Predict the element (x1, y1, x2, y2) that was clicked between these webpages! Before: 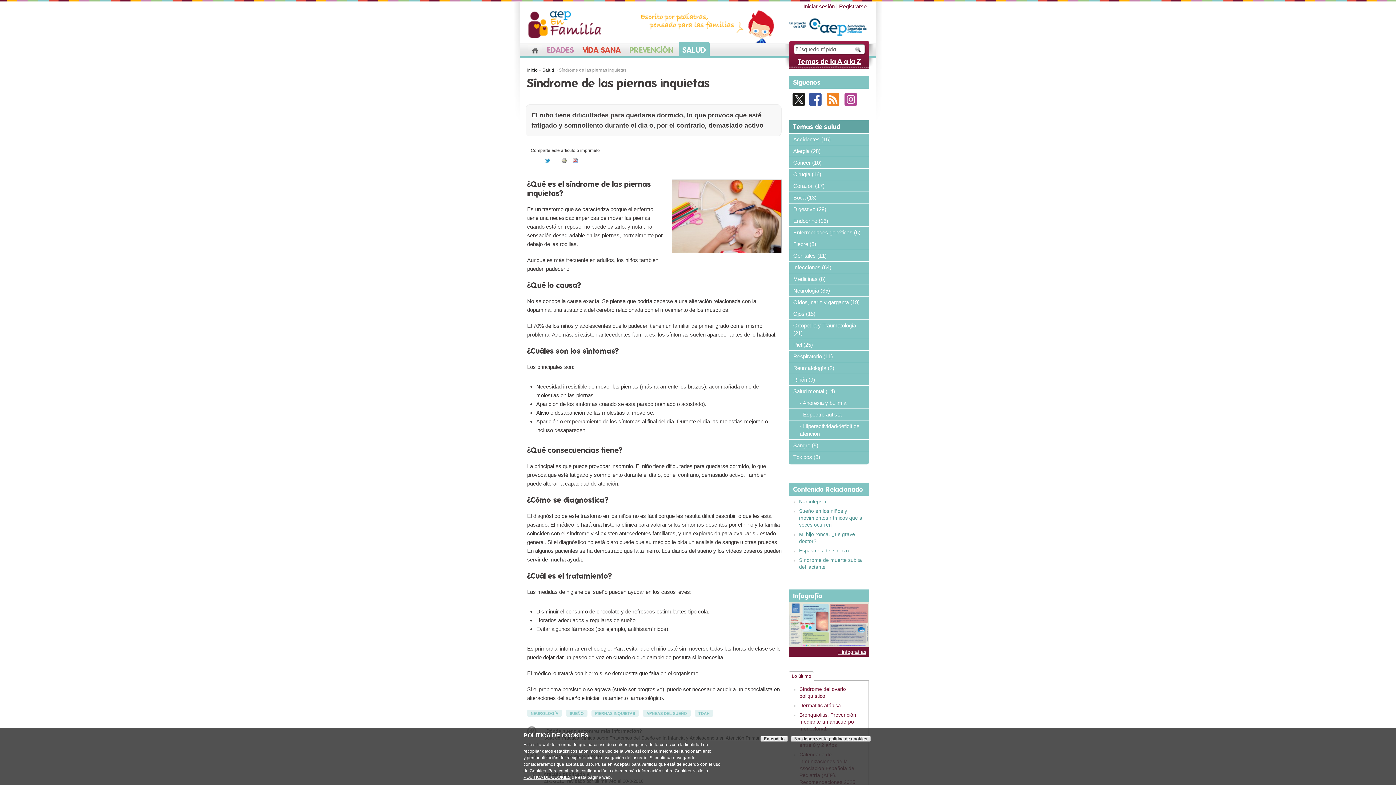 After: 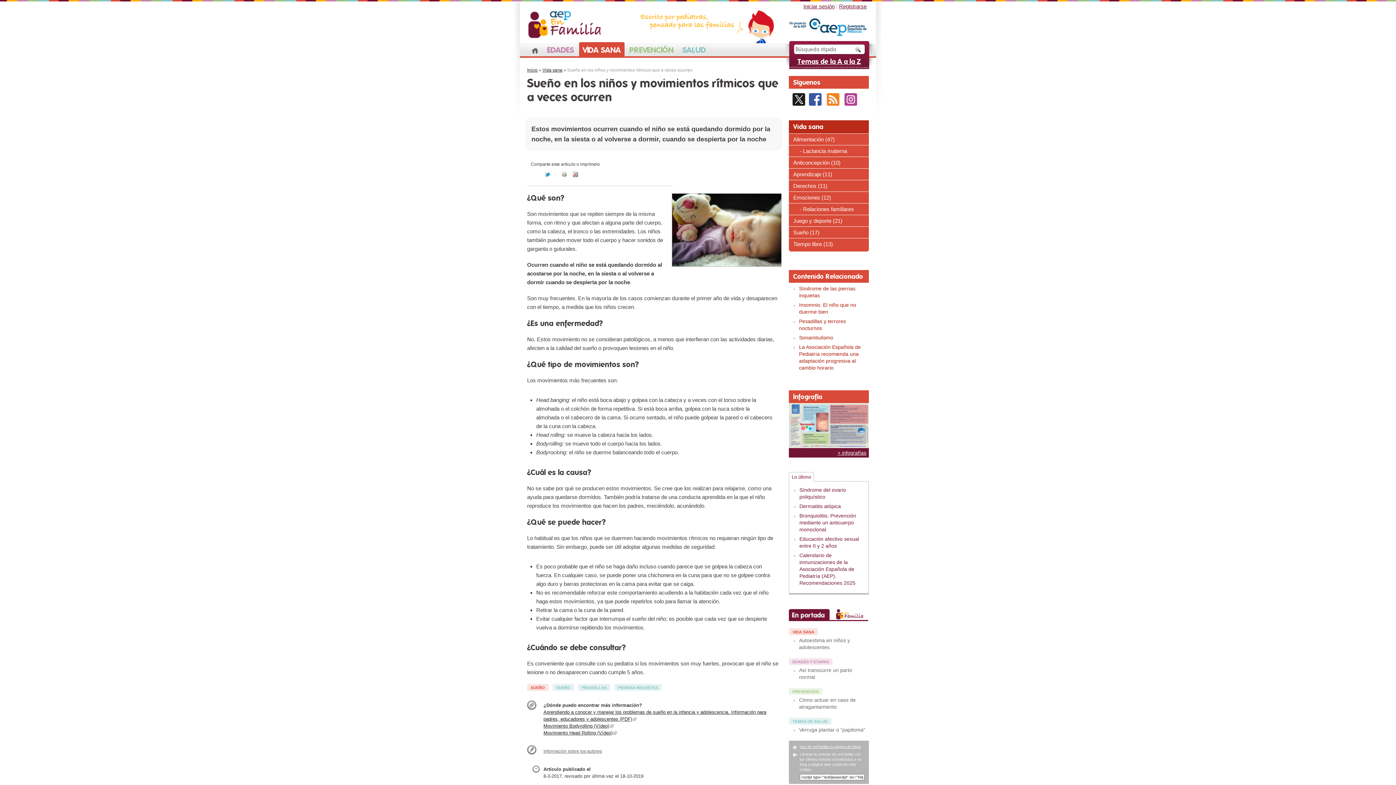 Action: label: Sueño en los niños y movimientos rítmicos que a veces ocurren bbox: (799, 508, 862, 528)